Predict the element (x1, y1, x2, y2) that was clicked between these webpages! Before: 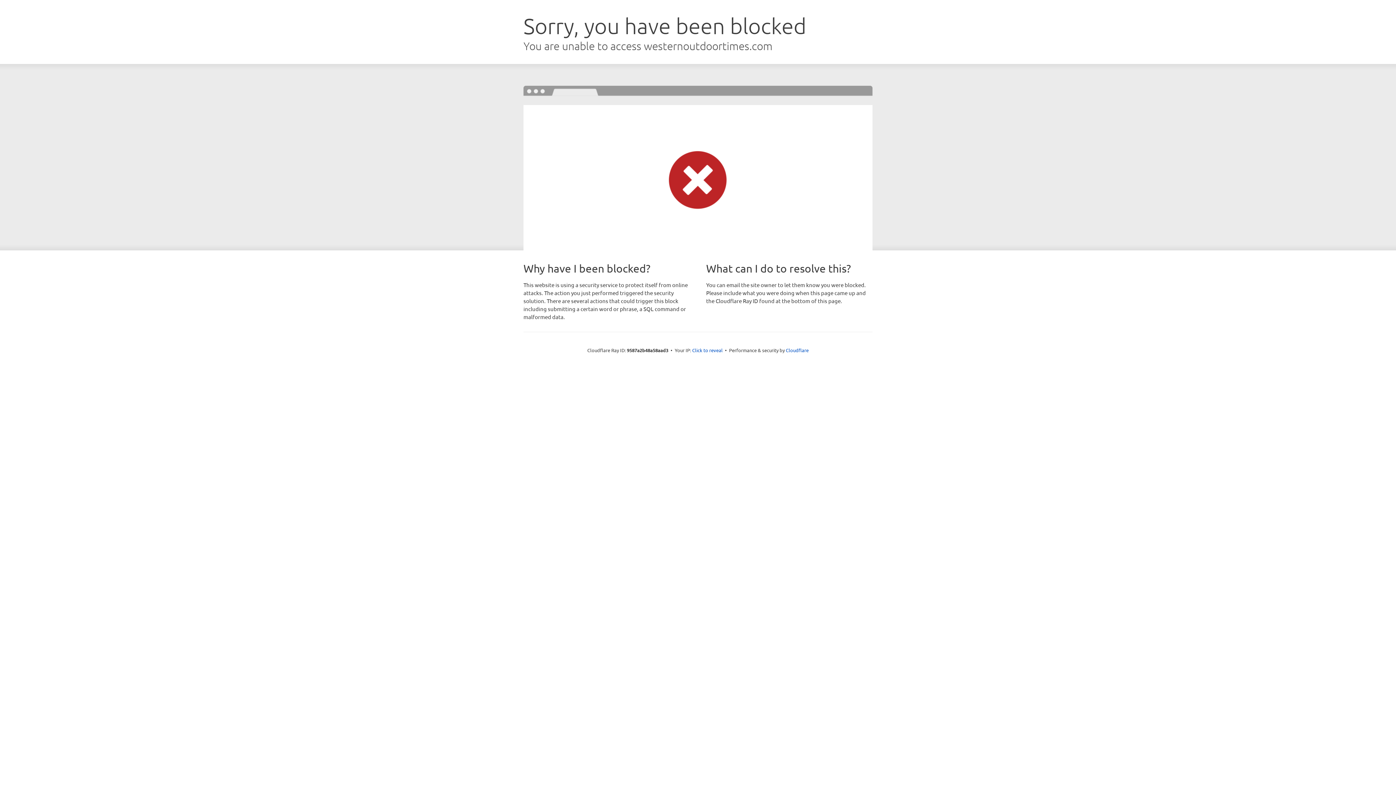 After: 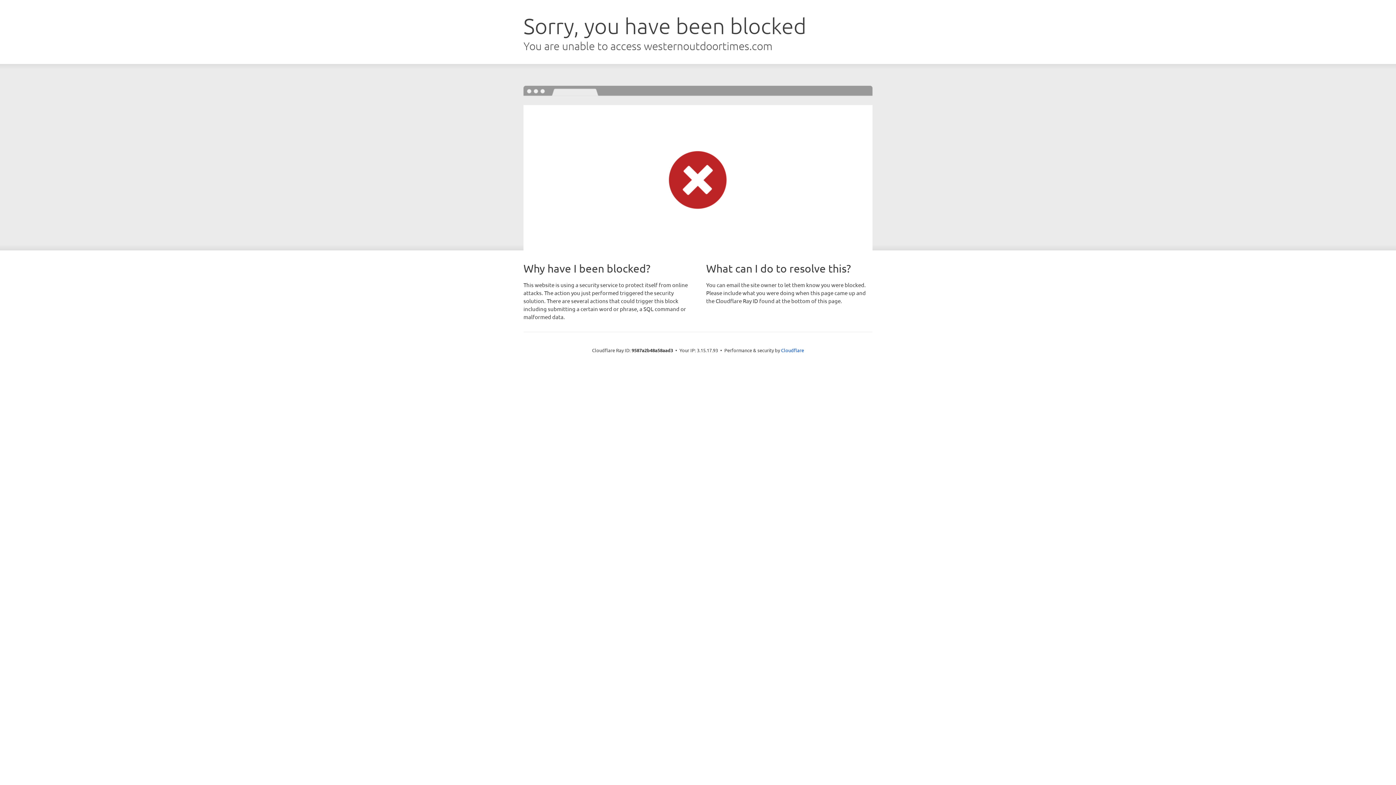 Action: bbox: (692, 346, 722, 353) label: Click to reveal